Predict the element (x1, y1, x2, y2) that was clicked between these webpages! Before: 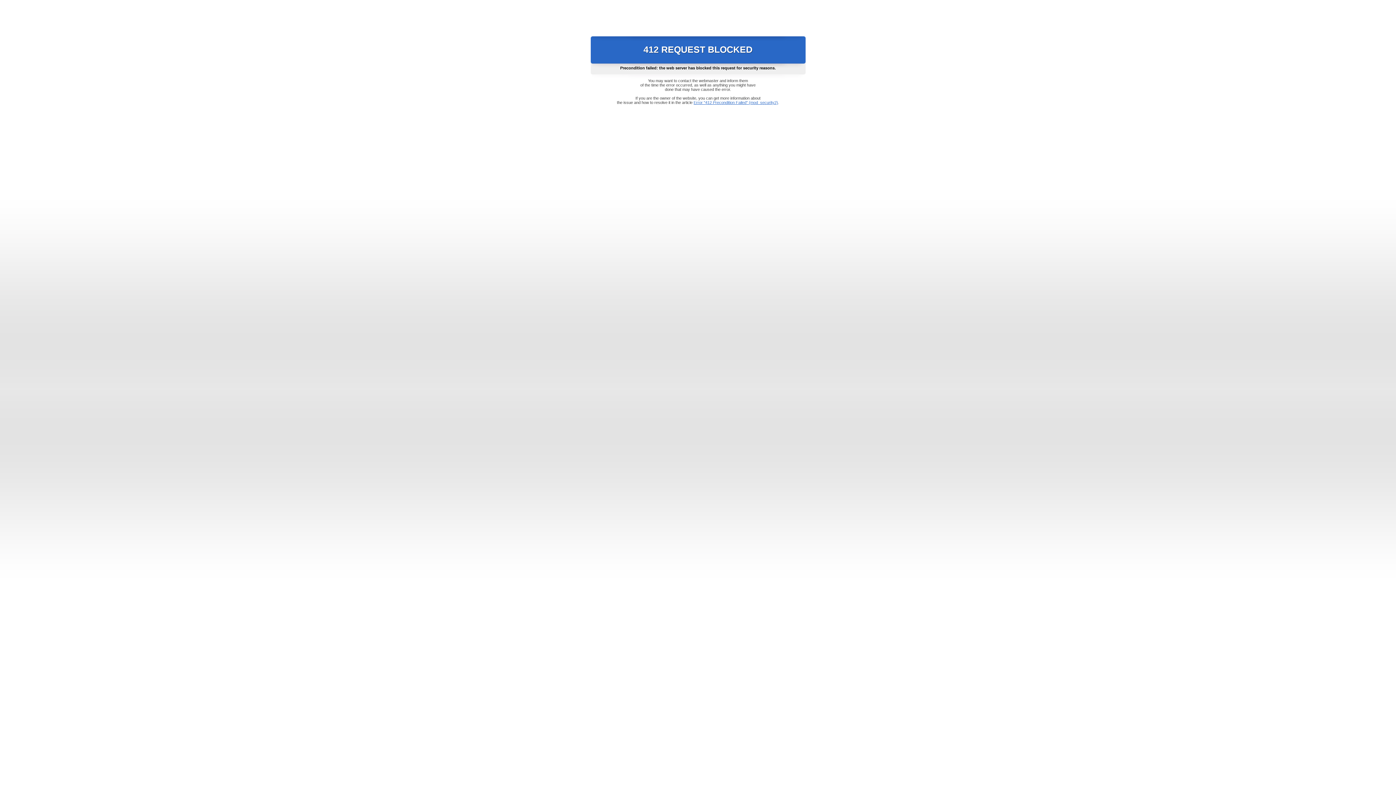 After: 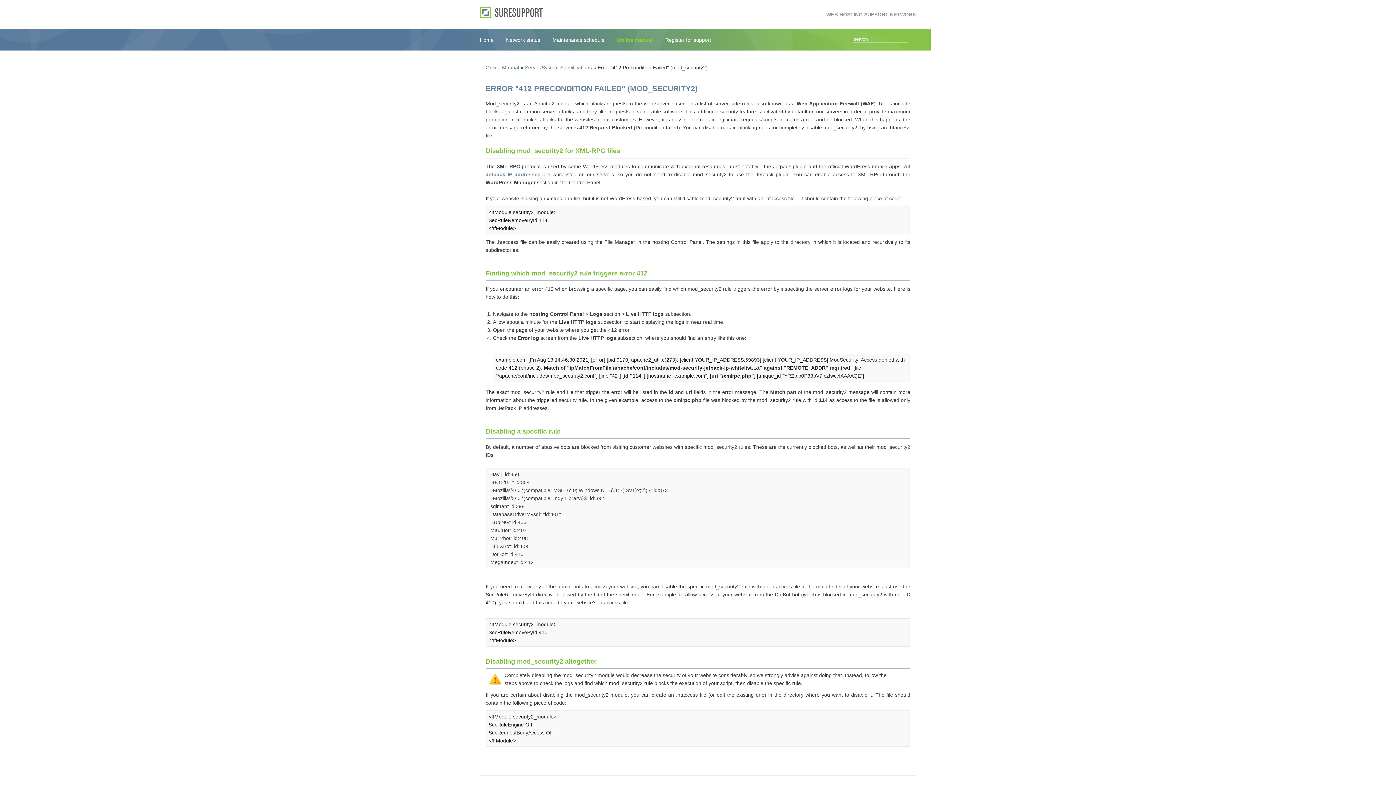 Action: label: Error "412 Precondition Failed" (mod_security2) bbox: (693, 100, 778, 104)